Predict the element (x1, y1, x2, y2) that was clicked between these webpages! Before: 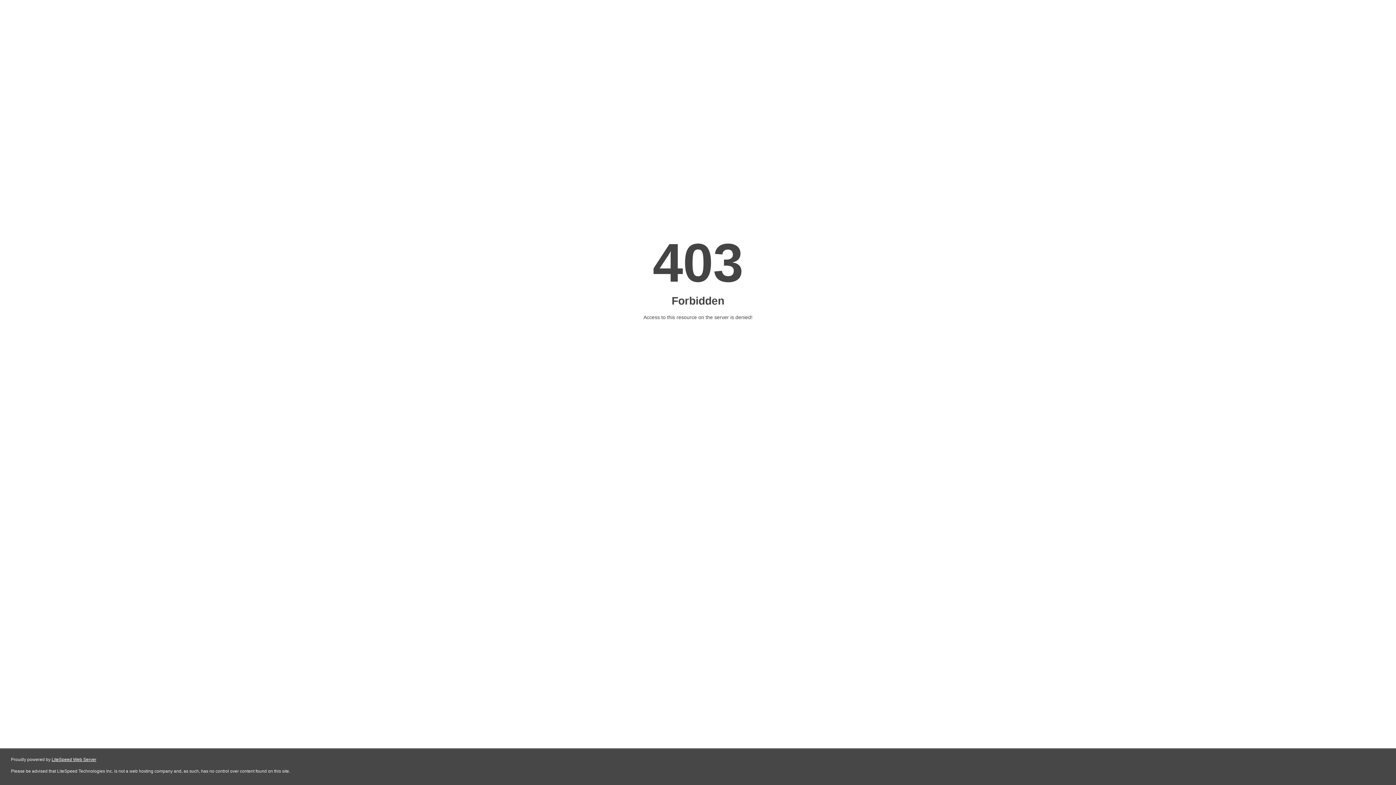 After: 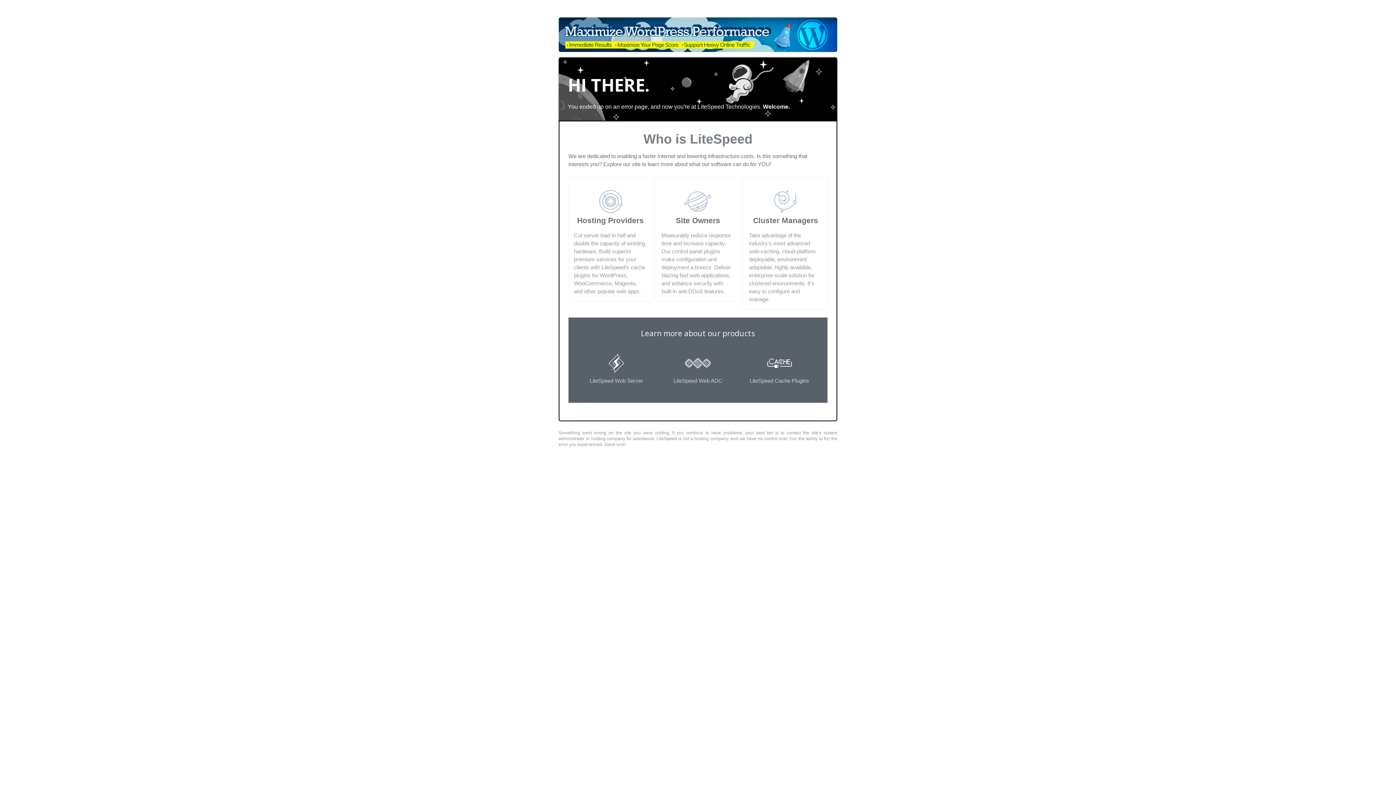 Action: label: LiteSpeed Web Server bbox: (51, 757, 96, 762)